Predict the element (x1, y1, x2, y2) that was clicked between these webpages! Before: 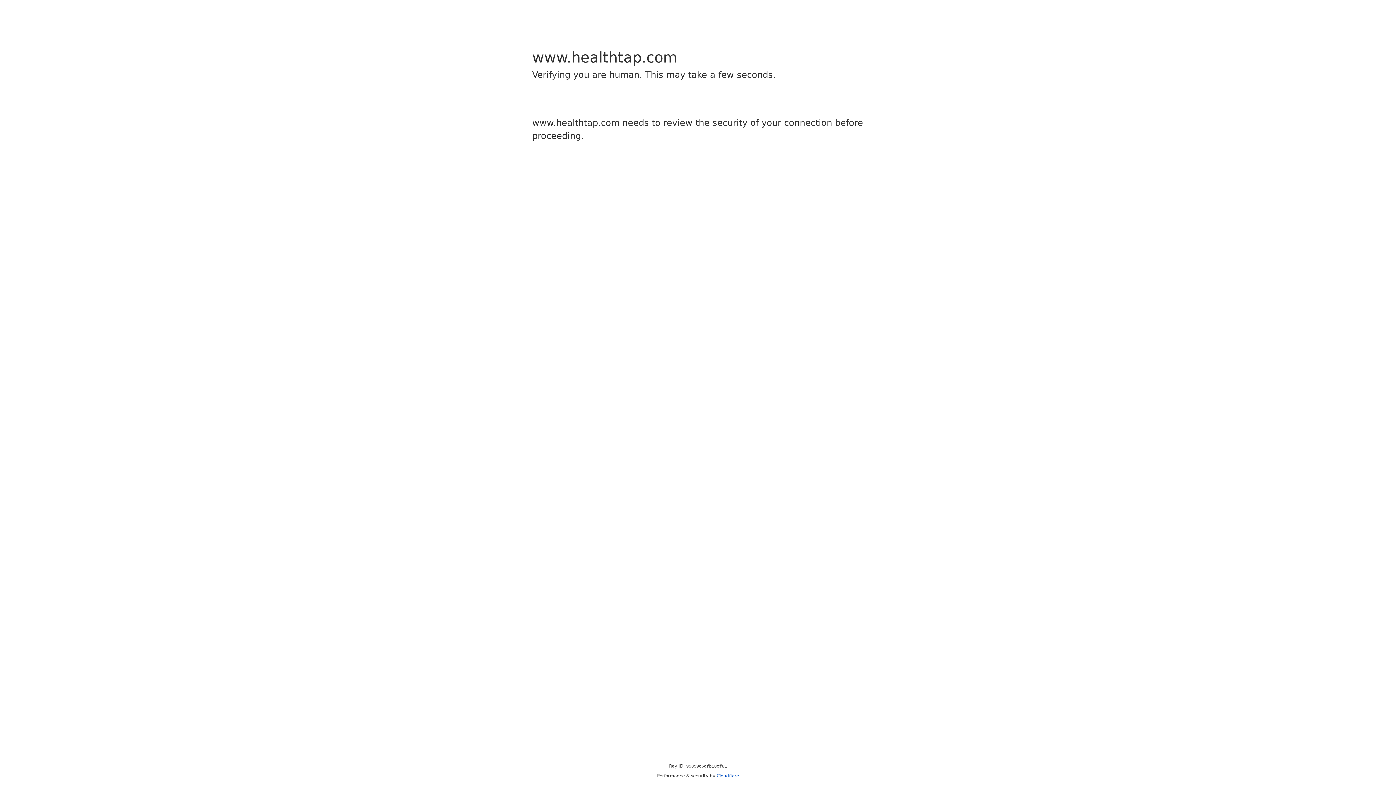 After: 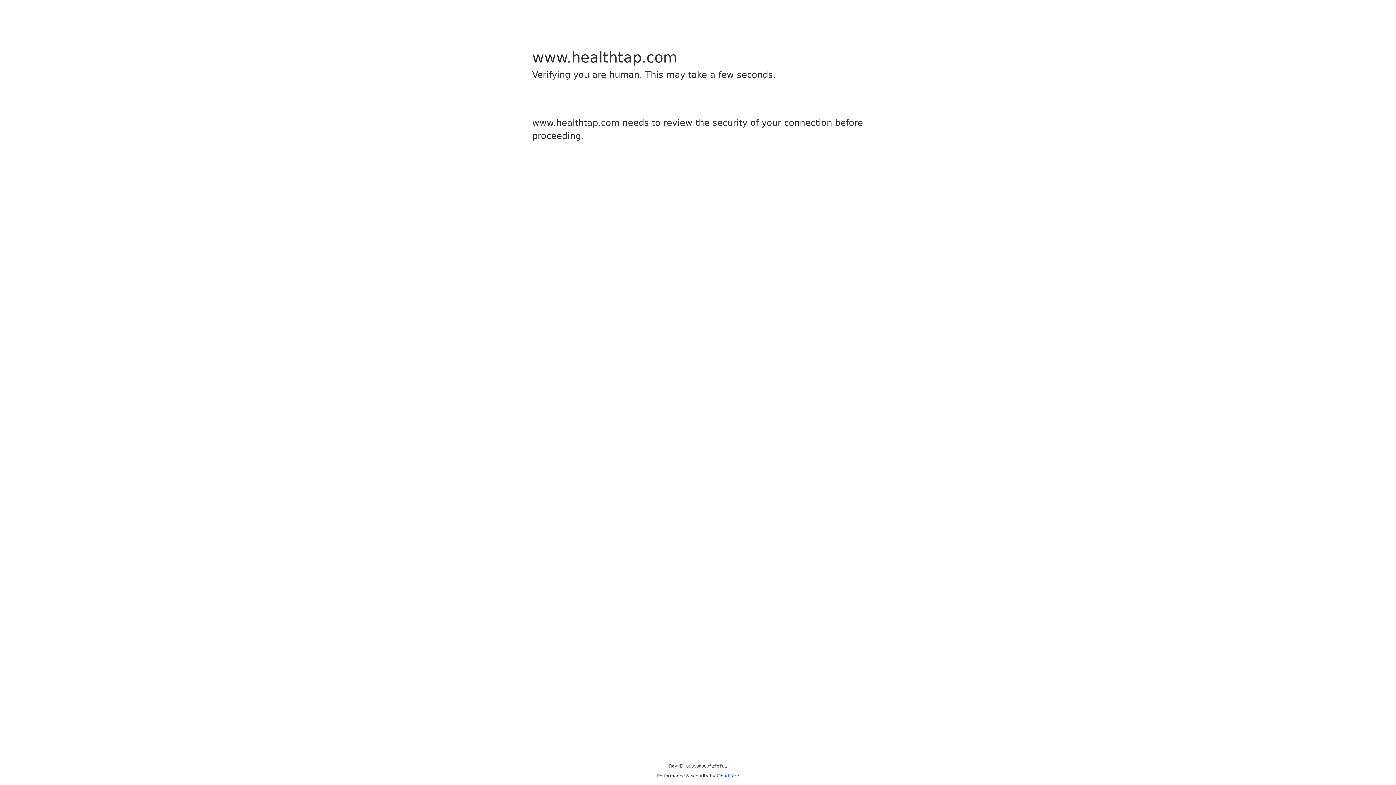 Action: label: Cloudflare bbox: (716, 773, 739, 778)